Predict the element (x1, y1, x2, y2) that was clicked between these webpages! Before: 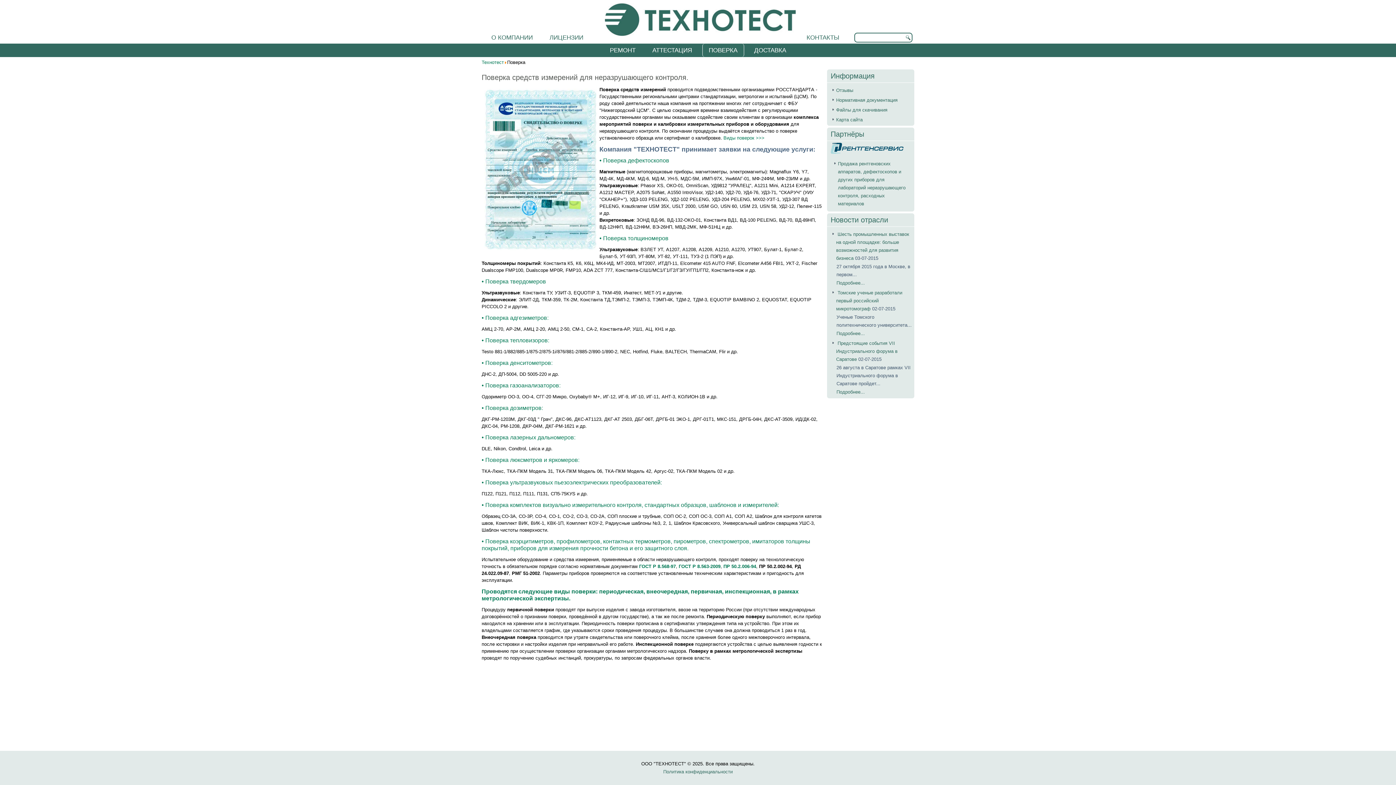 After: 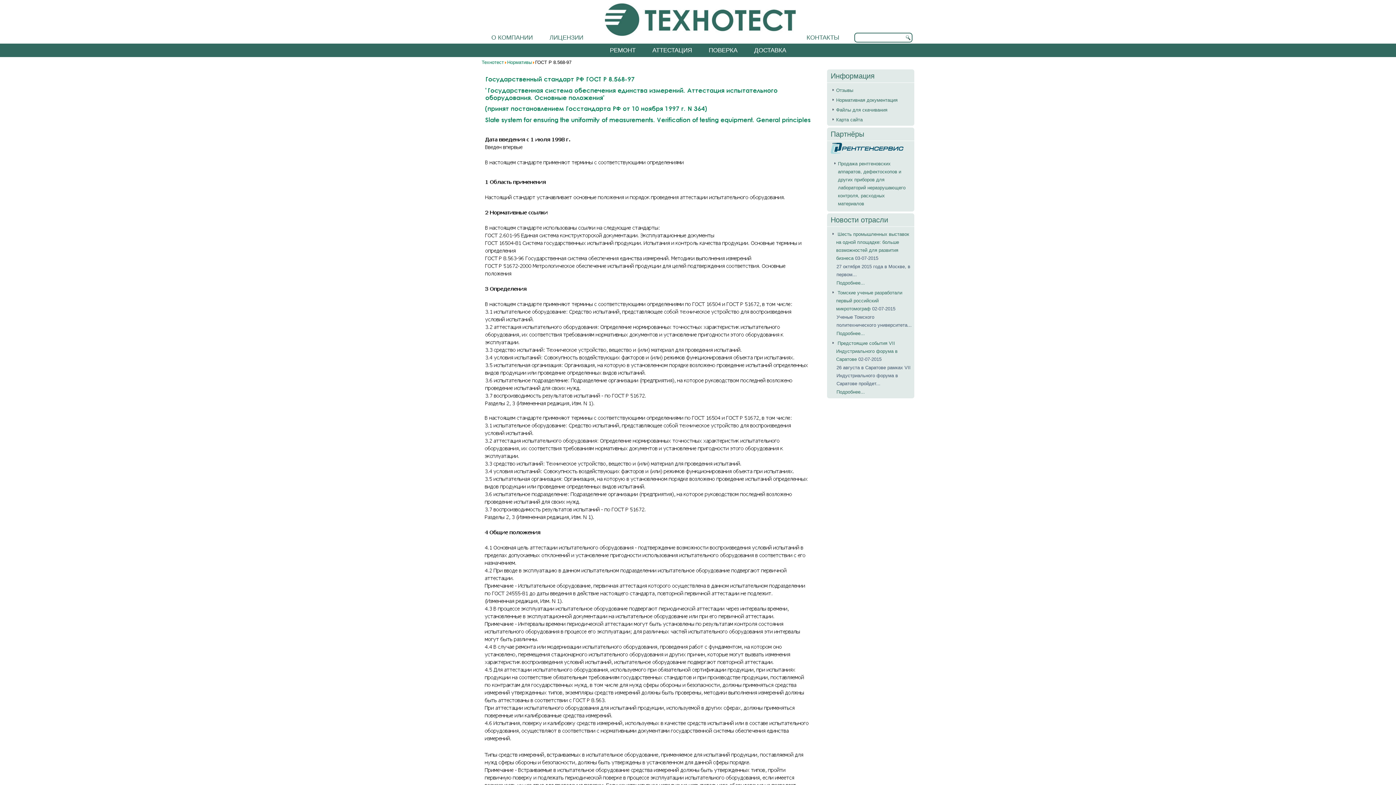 Action: bbox: (639, 564, 676, 569) label: ГОСТ Р 8.568-97